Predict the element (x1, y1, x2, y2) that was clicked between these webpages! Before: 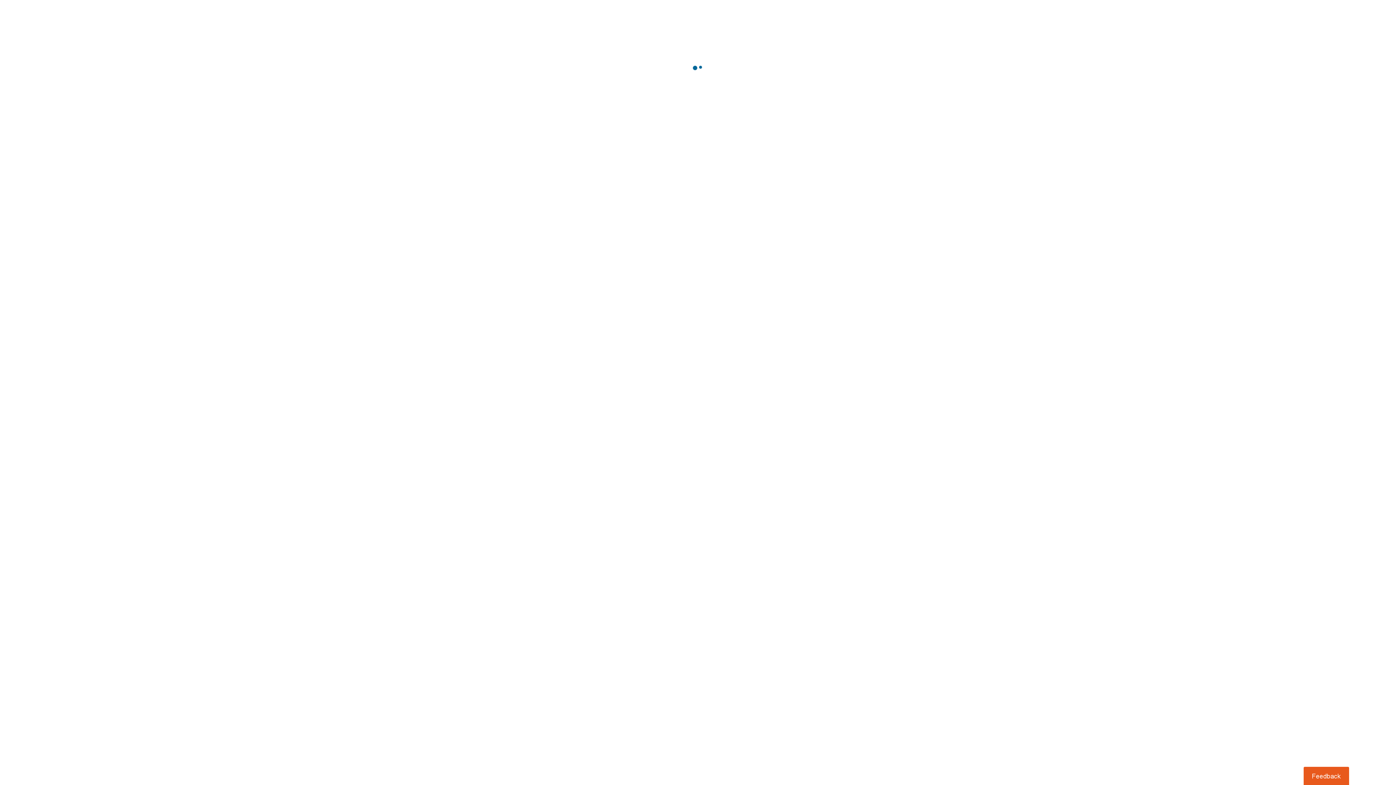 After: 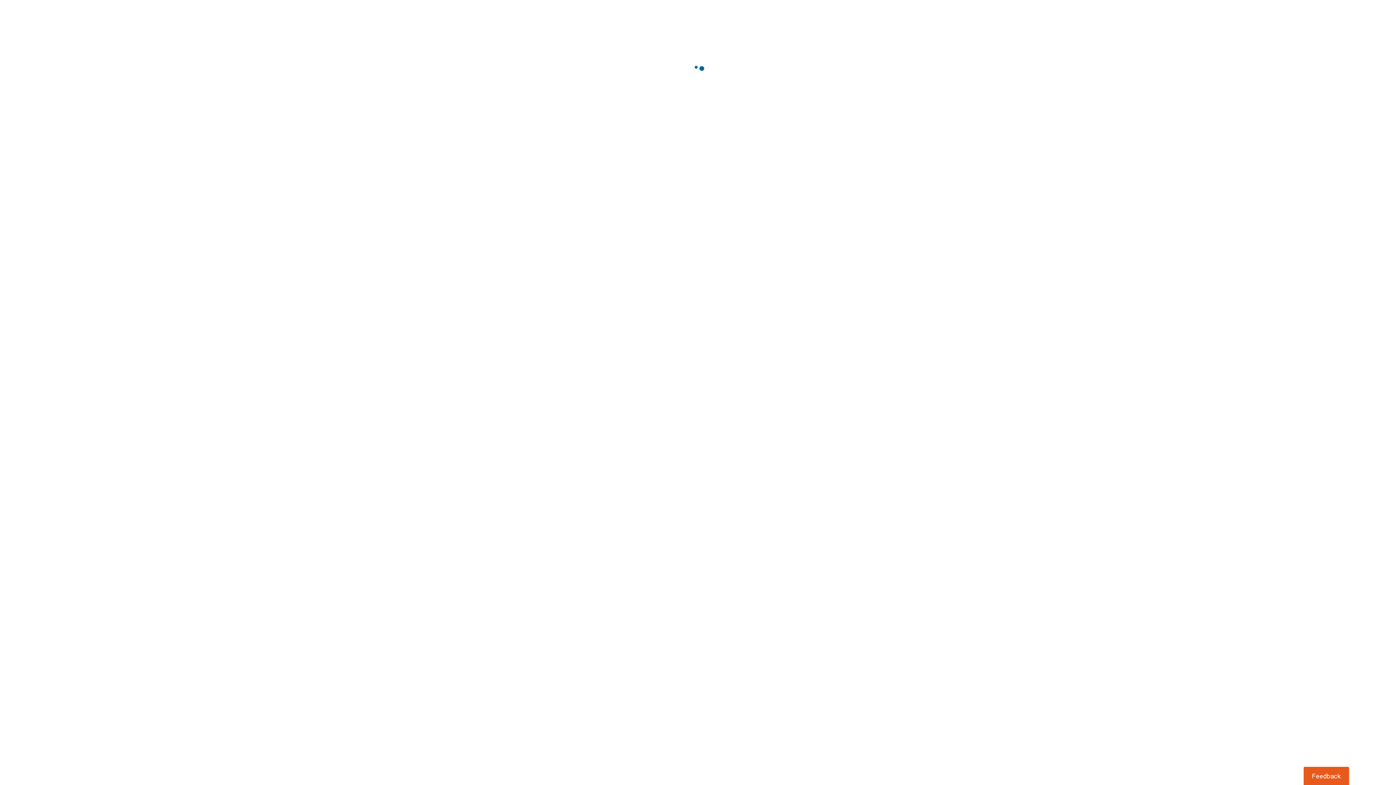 Action: bbox: (1303, 767, 1349, 785) label: Usabilla Feedback Button